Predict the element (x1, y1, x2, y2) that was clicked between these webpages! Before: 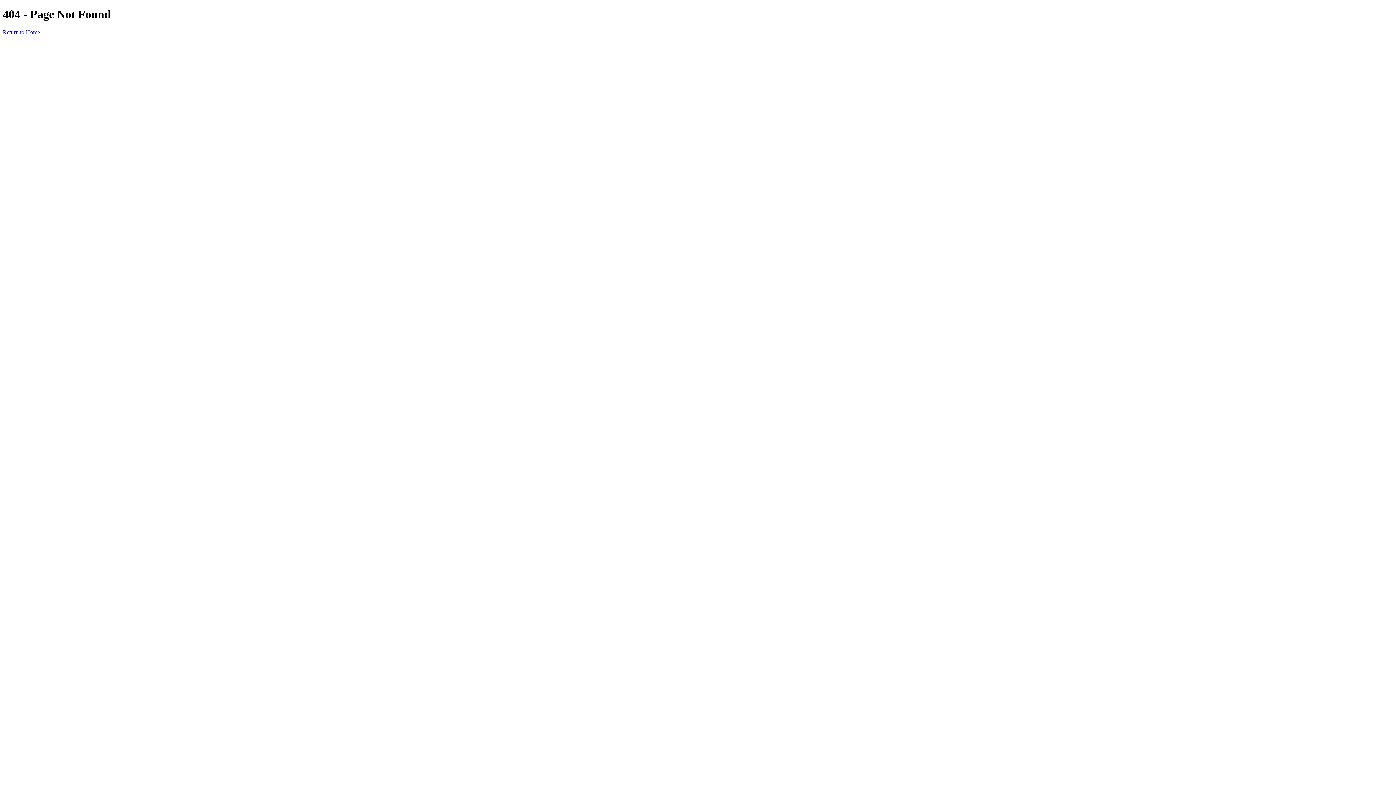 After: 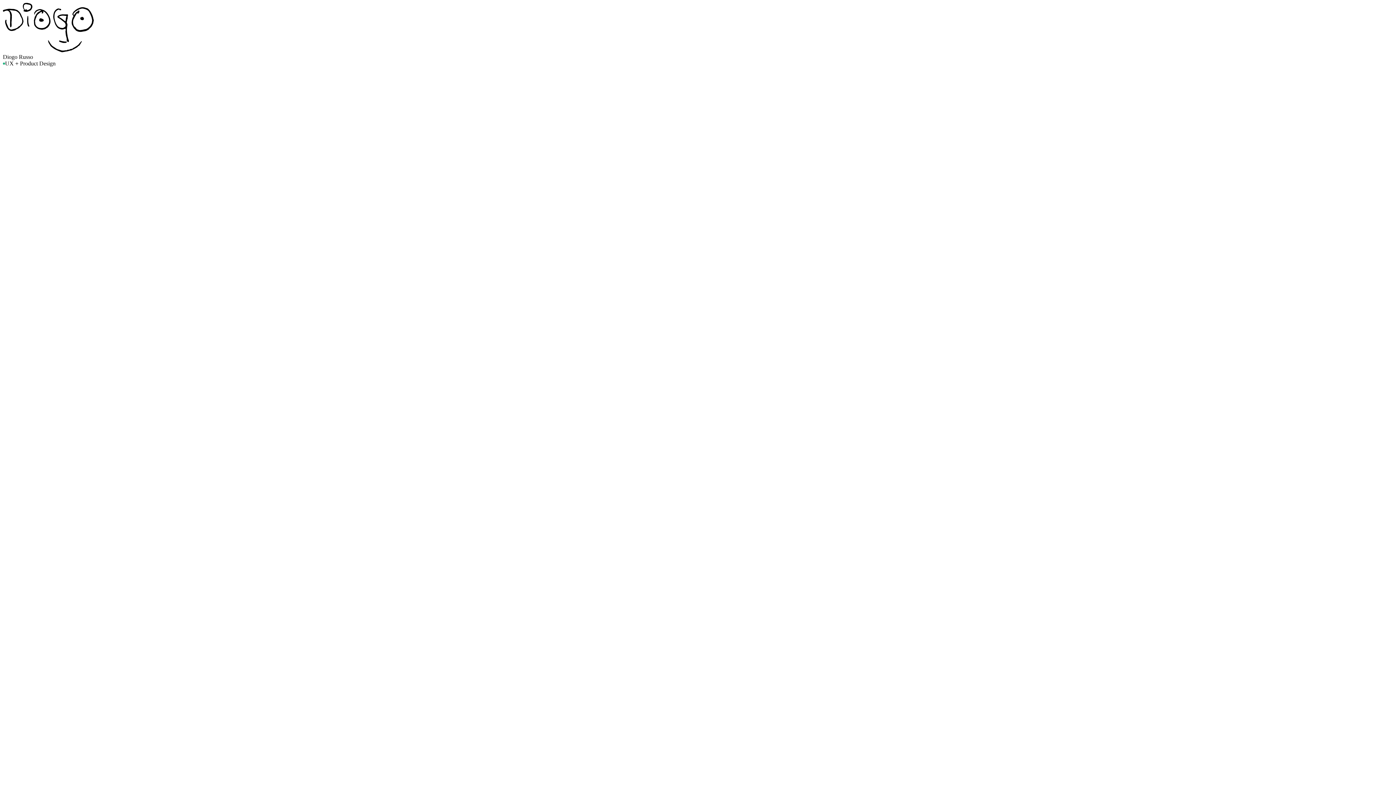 Action: label: Return to Home bbox: (2, 29, 40, 35)